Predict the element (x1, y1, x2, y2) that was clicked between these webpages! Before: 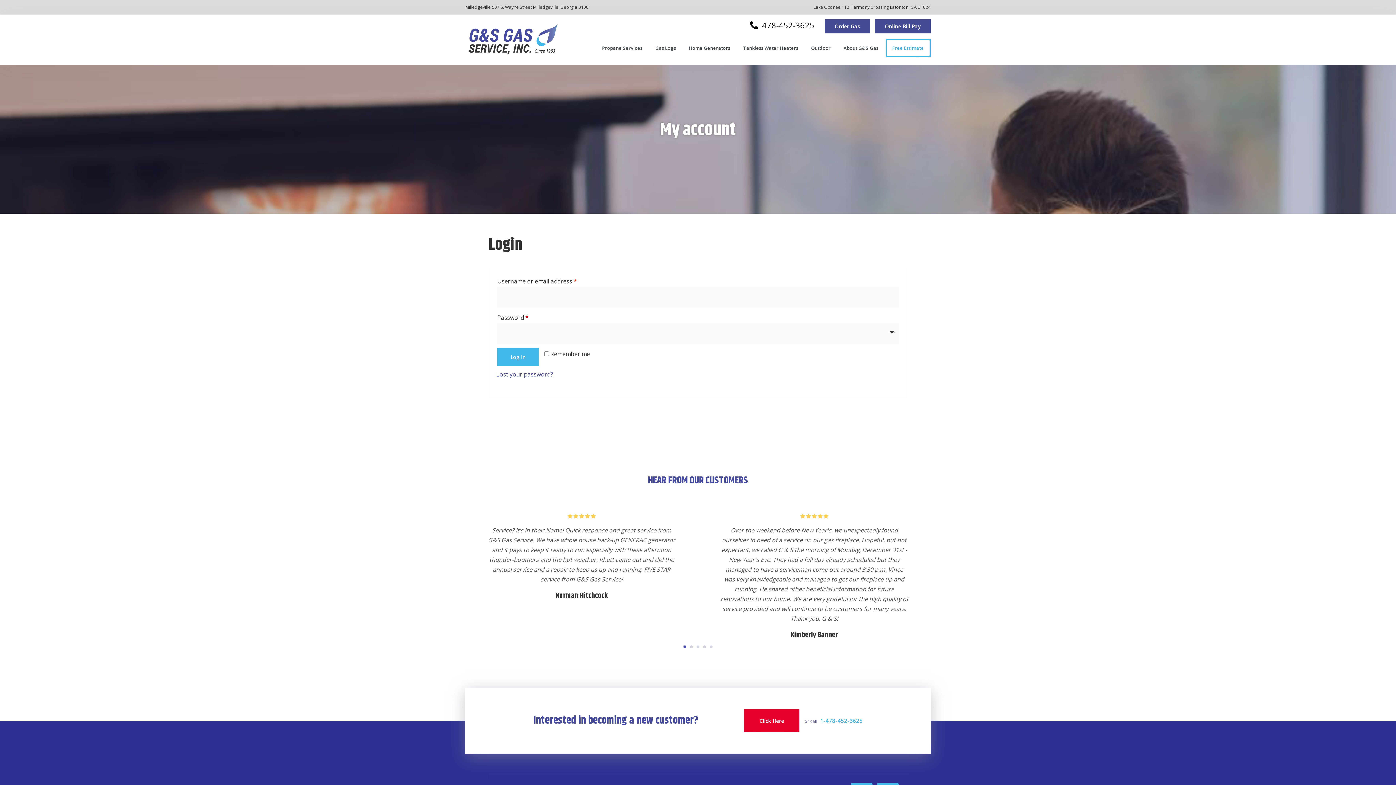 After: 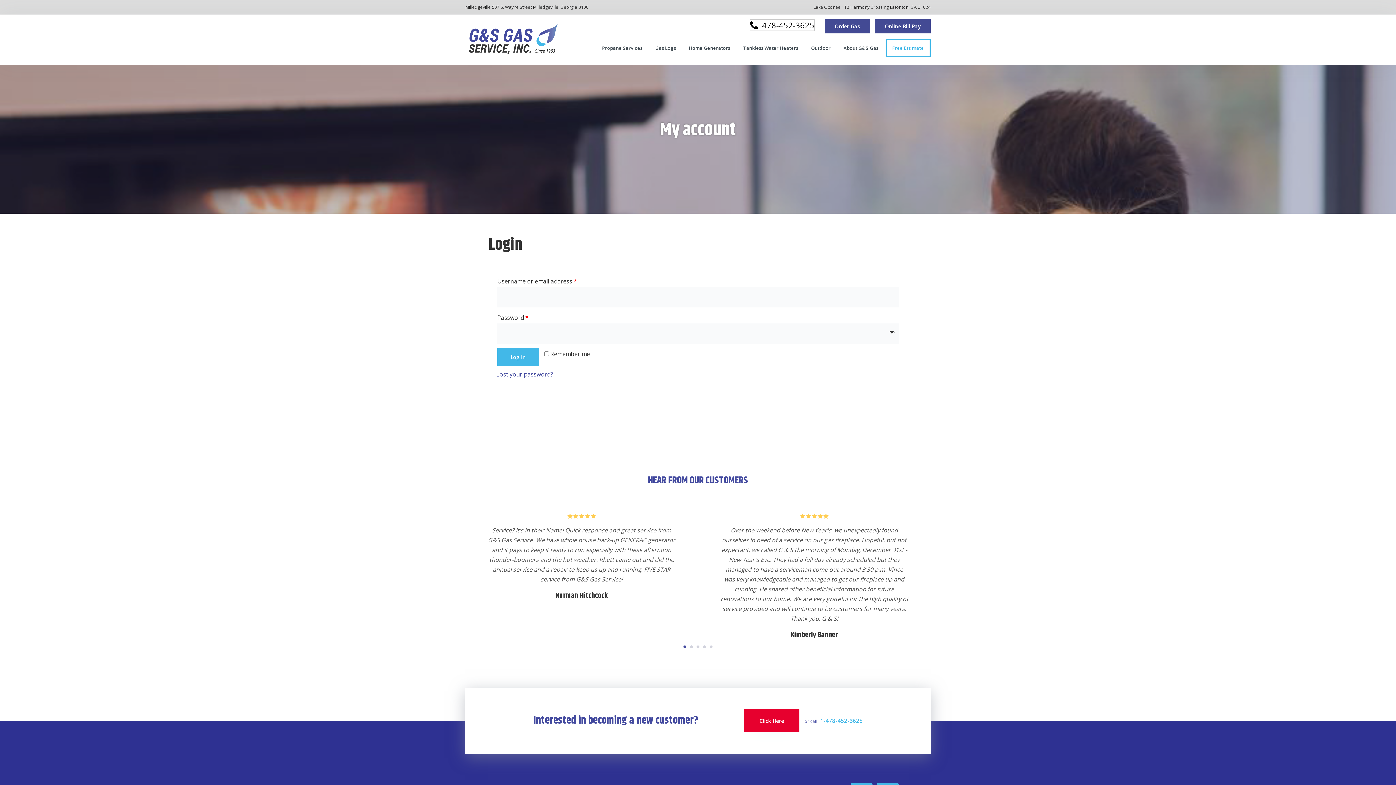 Action: bbox: (750, 19, 814, 30) label:  478-452-3625